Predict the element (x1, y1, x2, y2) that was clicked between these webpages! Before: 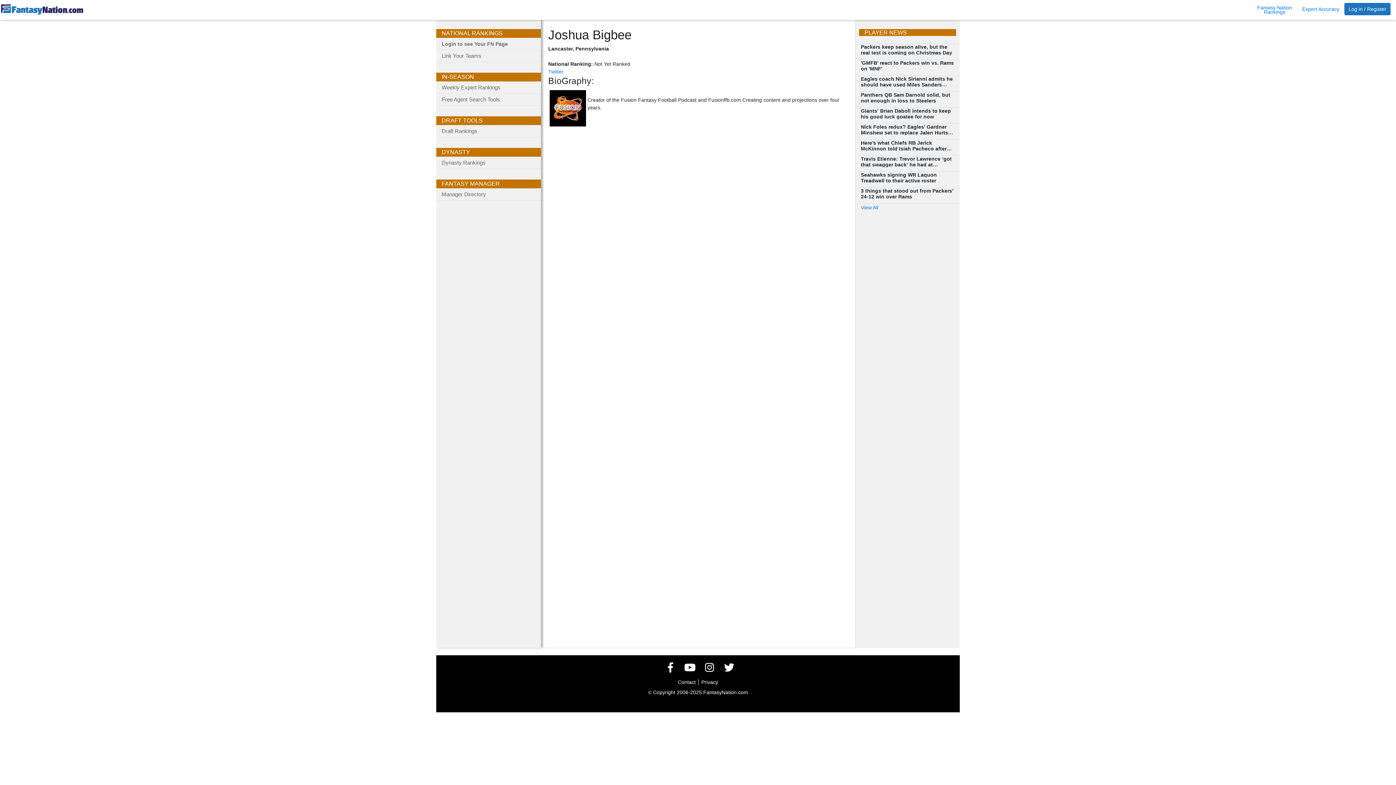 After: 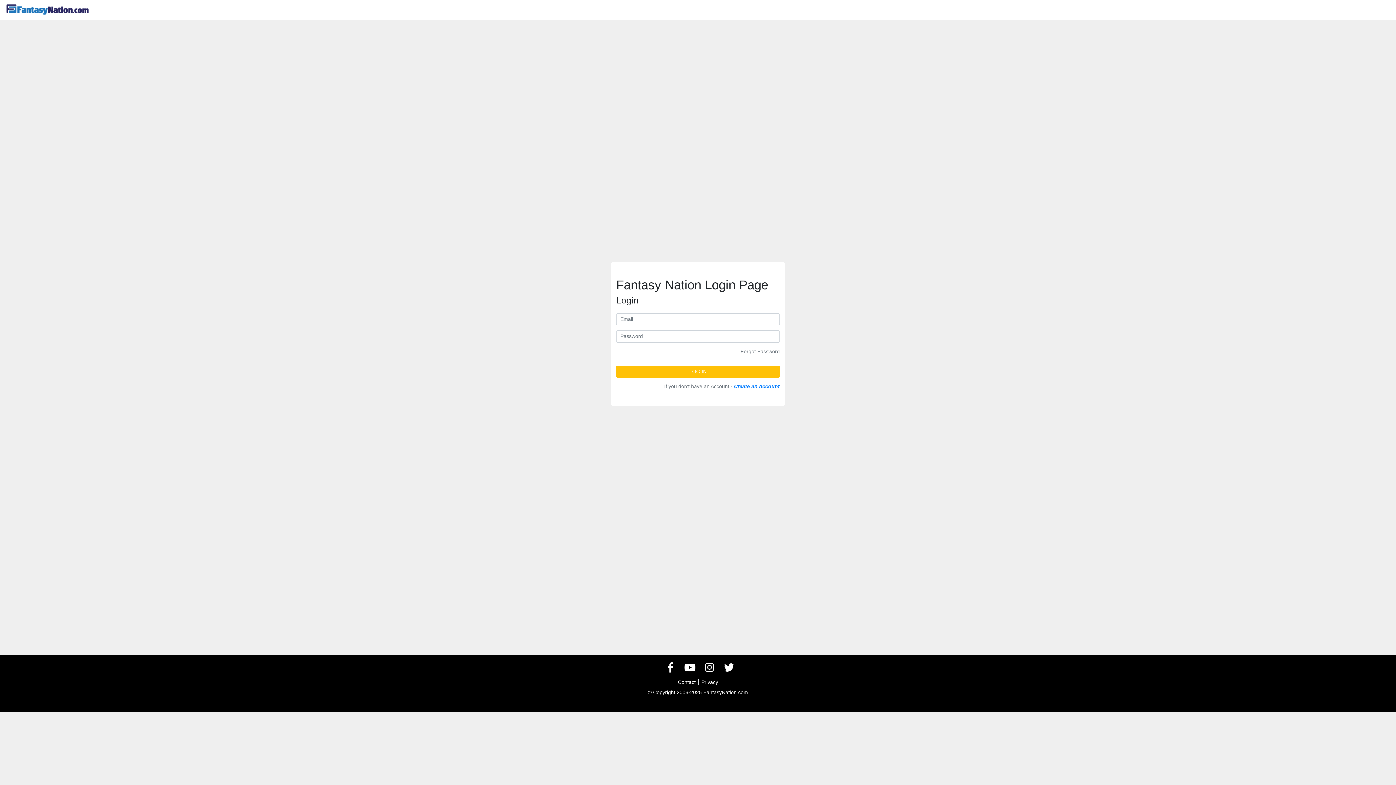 Action: label: Expert Accuracy bbox: (1297, 3, 1344, 15)